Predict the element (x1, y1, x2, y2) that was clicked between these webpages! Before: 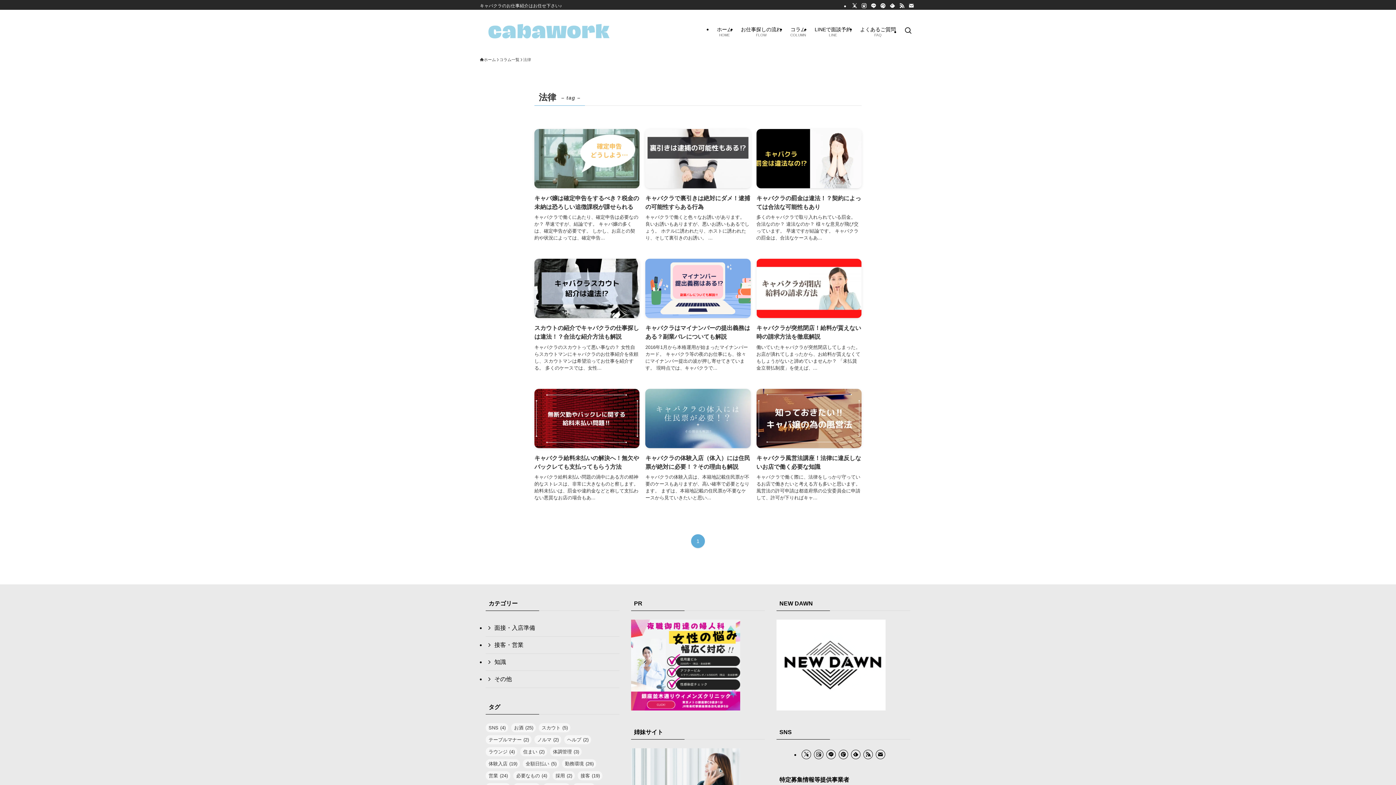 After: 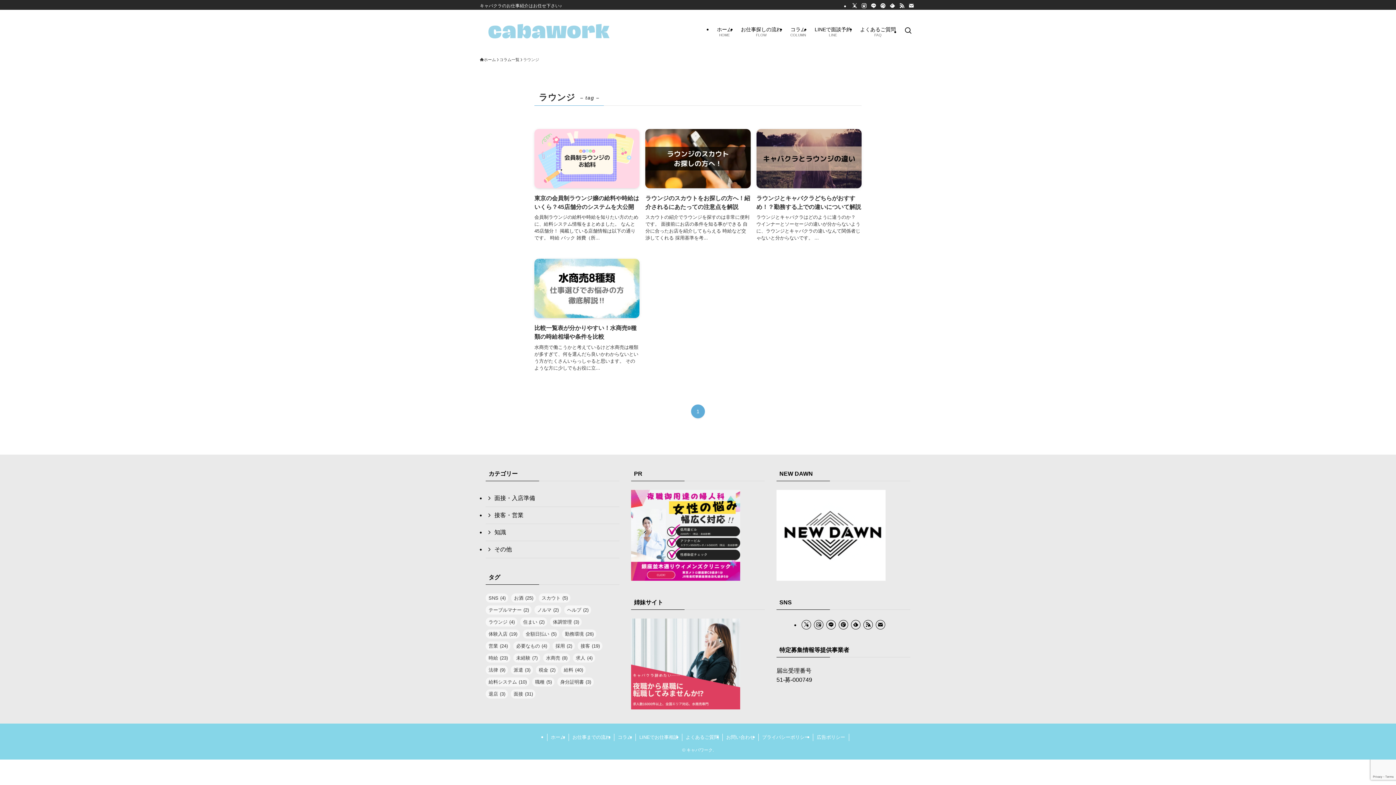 Action: bbox: (485, 747, 517, 756) label: ラウンジ (4個の項目)